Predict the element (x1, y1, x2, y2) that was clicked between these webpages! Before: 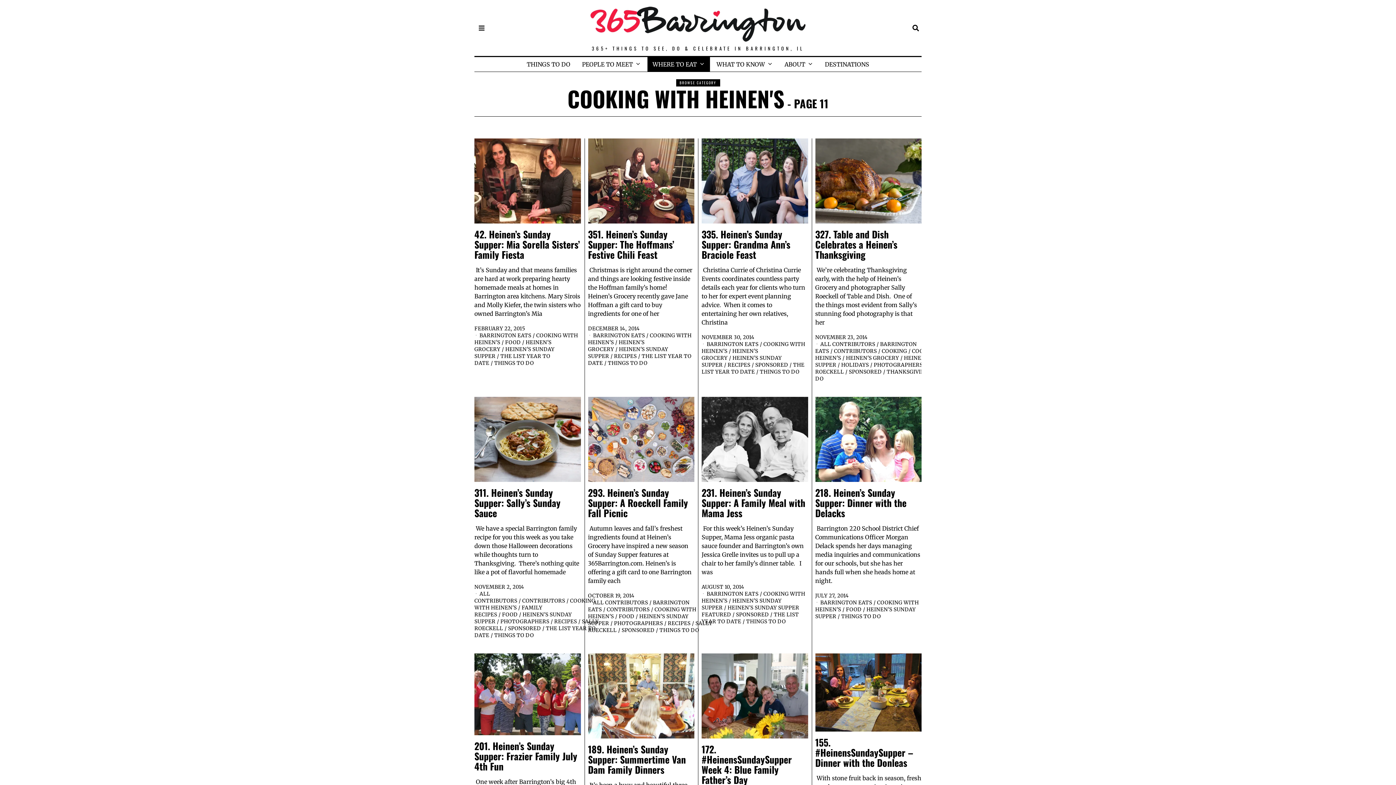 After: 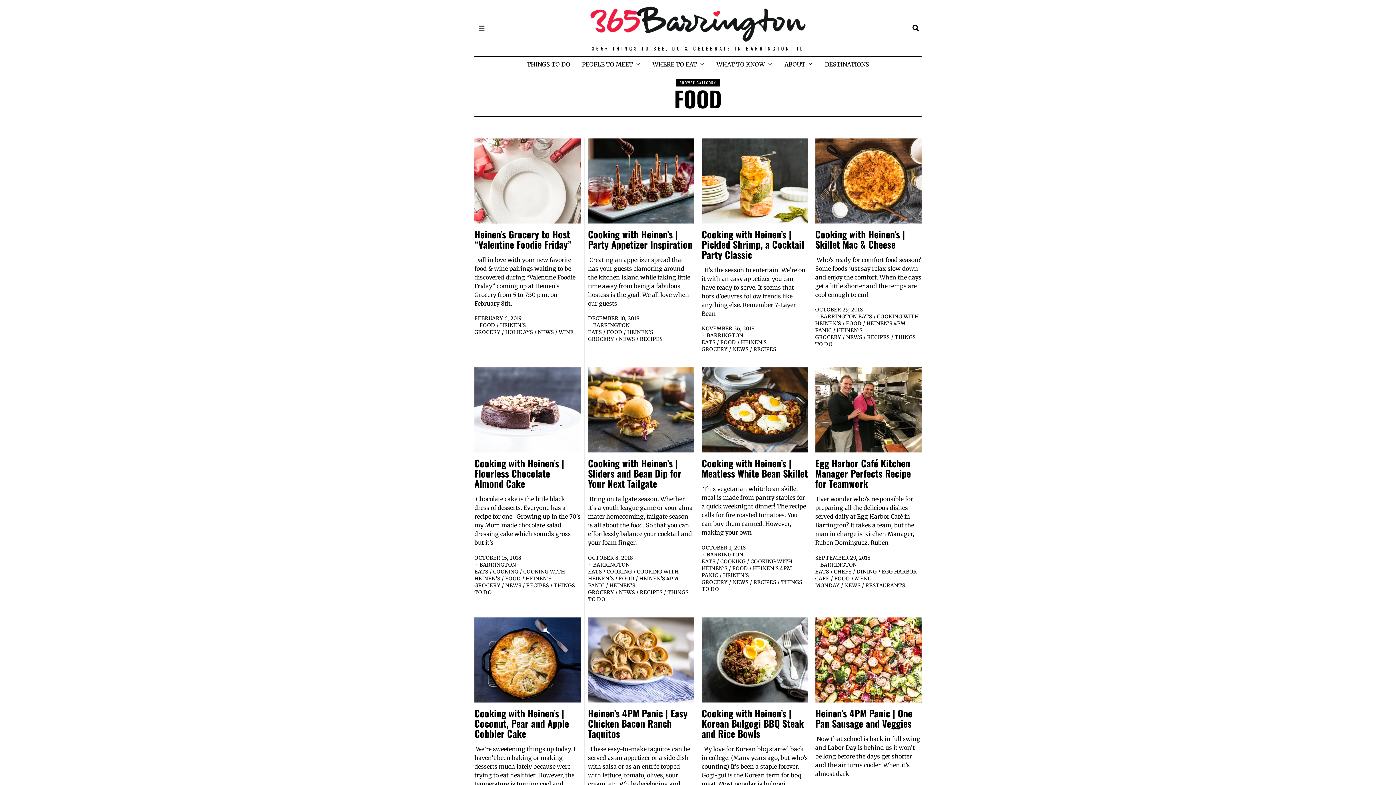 Action: label: FOOD bbox: (846, 606, 861, 613)